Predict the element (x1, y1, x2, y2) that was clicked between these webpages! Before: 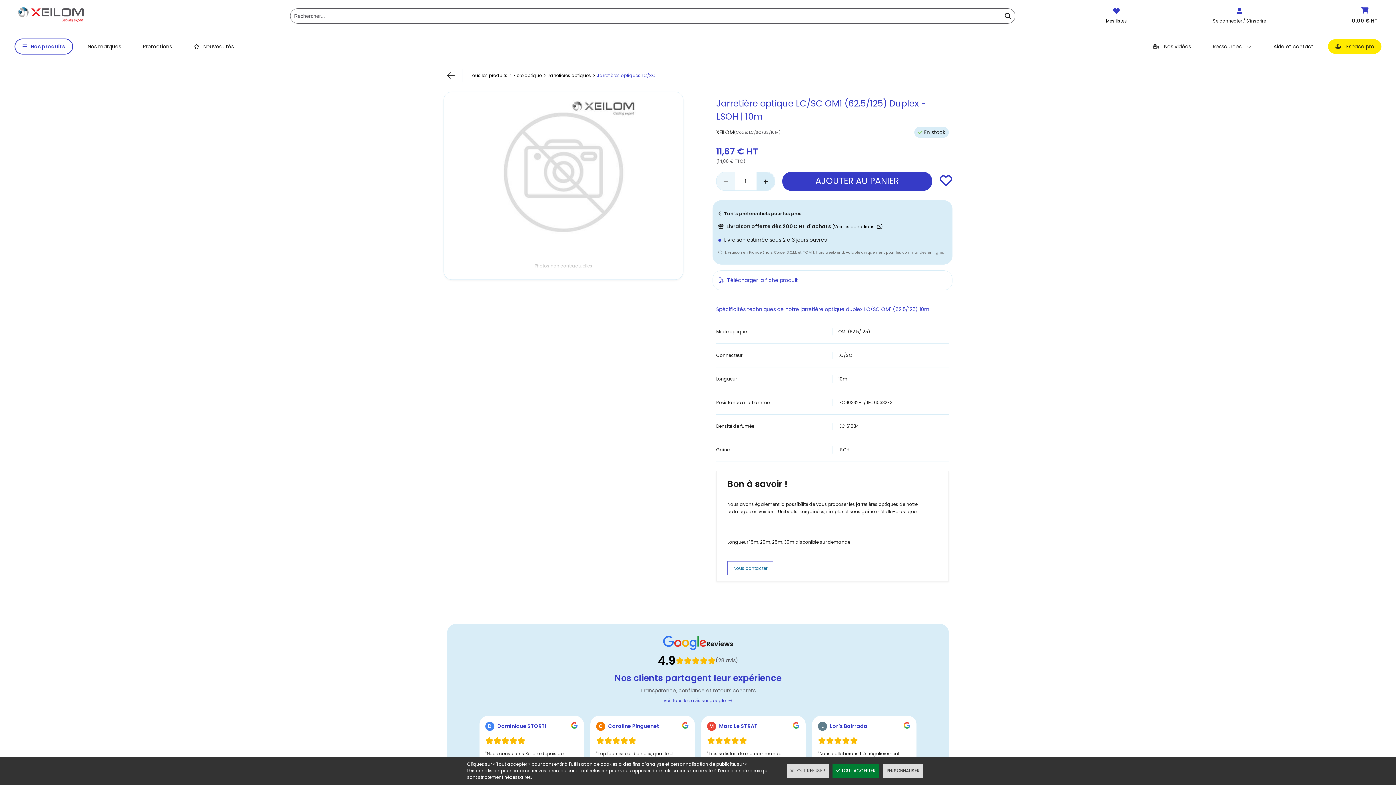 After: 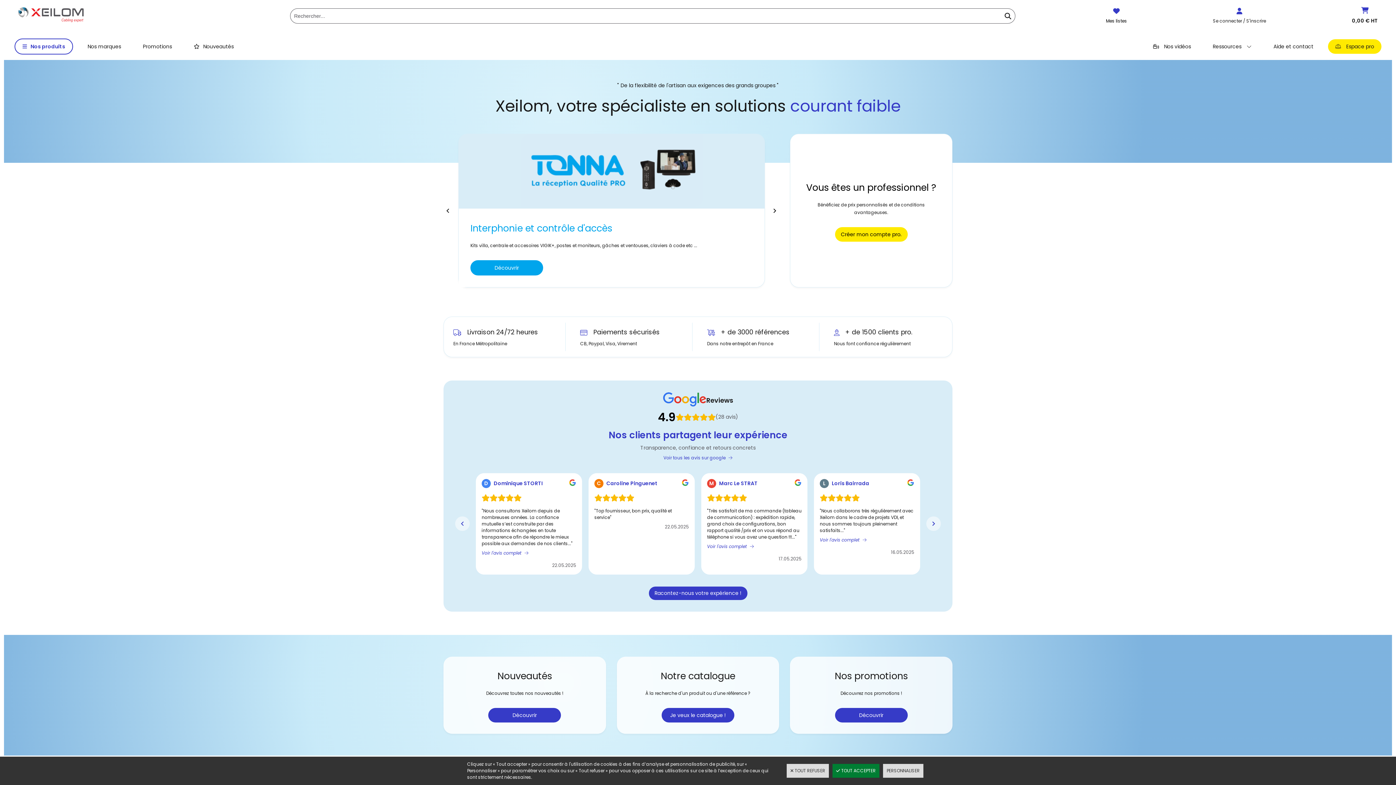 Action: bbox: (18, 17, 83, 23)